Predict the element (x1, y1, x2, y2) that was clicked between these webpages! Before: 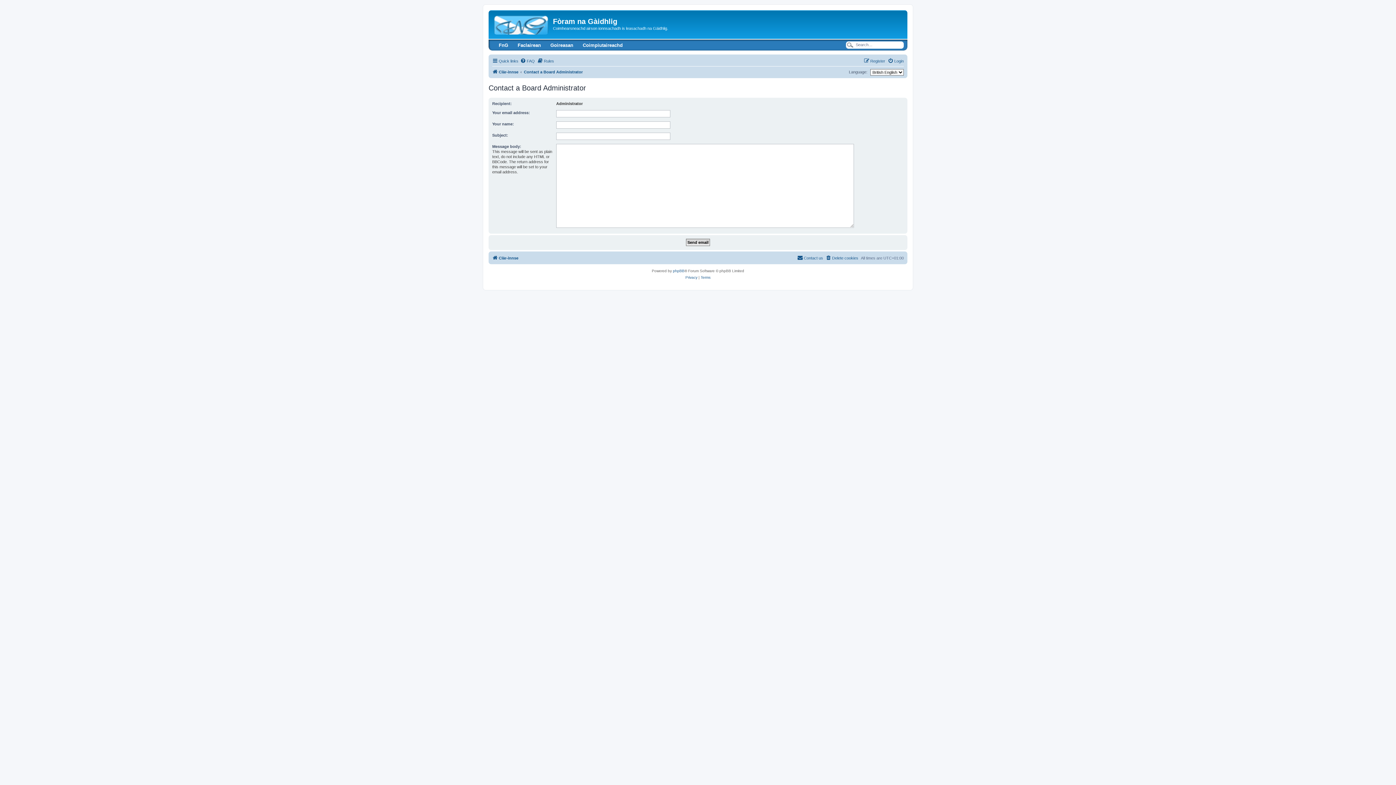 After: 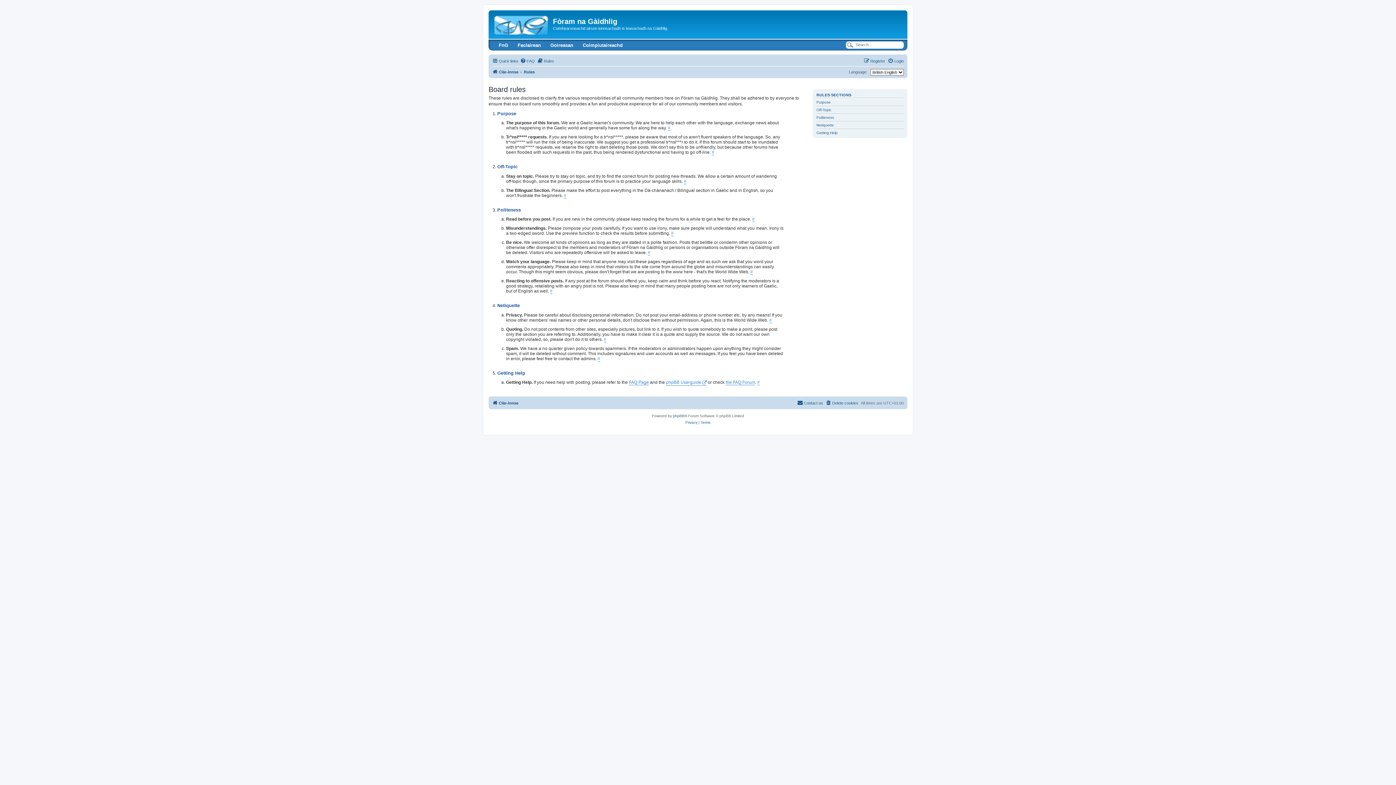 Action: label: Rules bbox: (537, 56, 554, 65)